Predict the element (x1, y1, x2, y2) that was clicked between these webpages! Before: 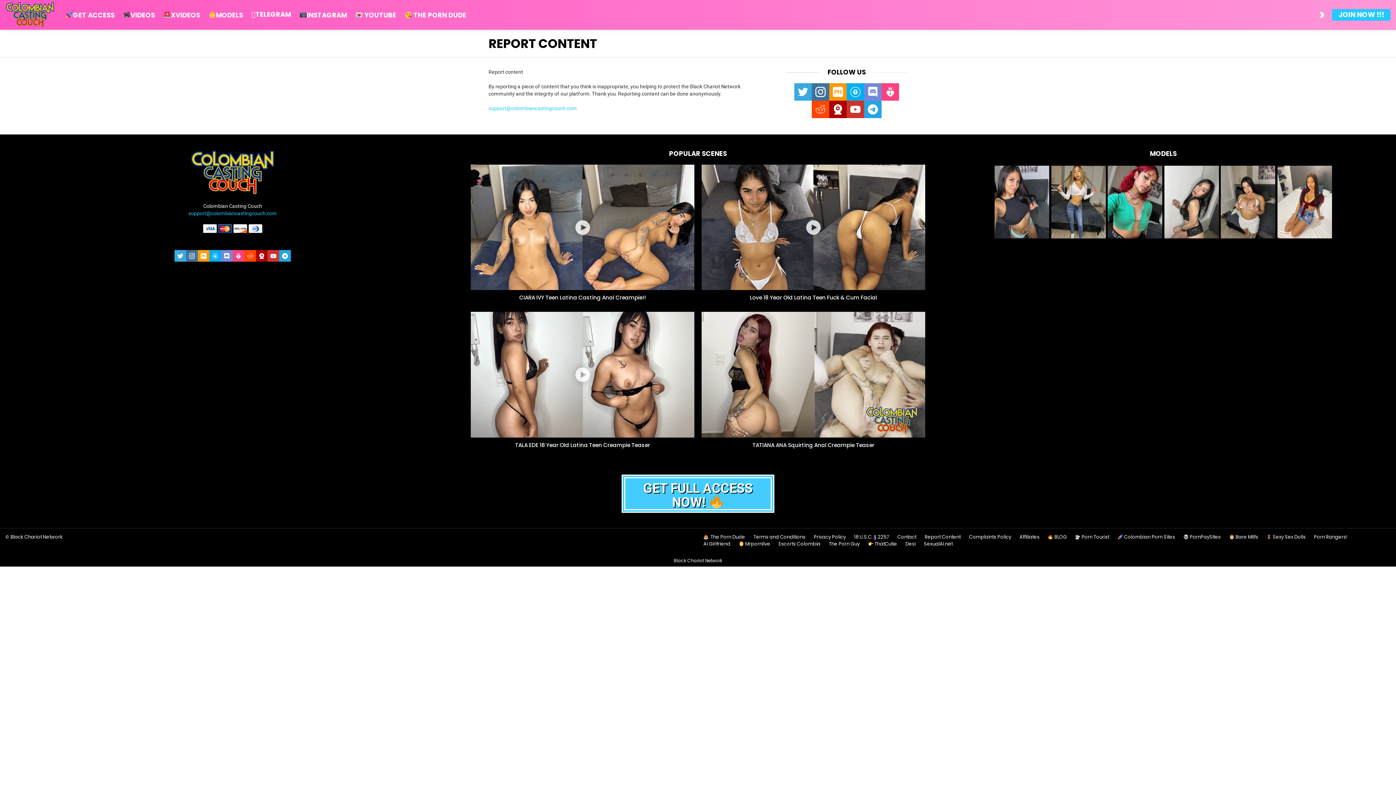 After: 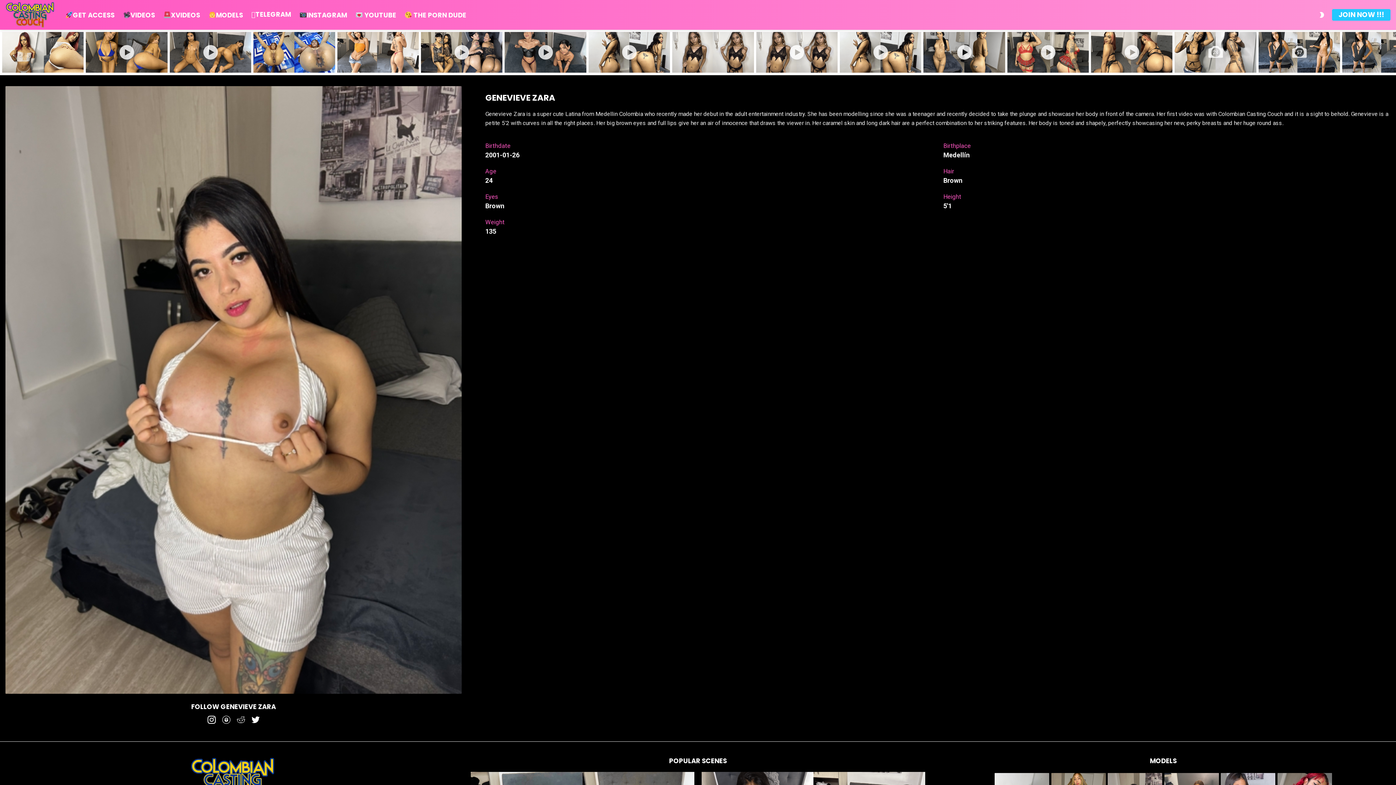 Action: bbox: (1221, 233, 1275, 239)